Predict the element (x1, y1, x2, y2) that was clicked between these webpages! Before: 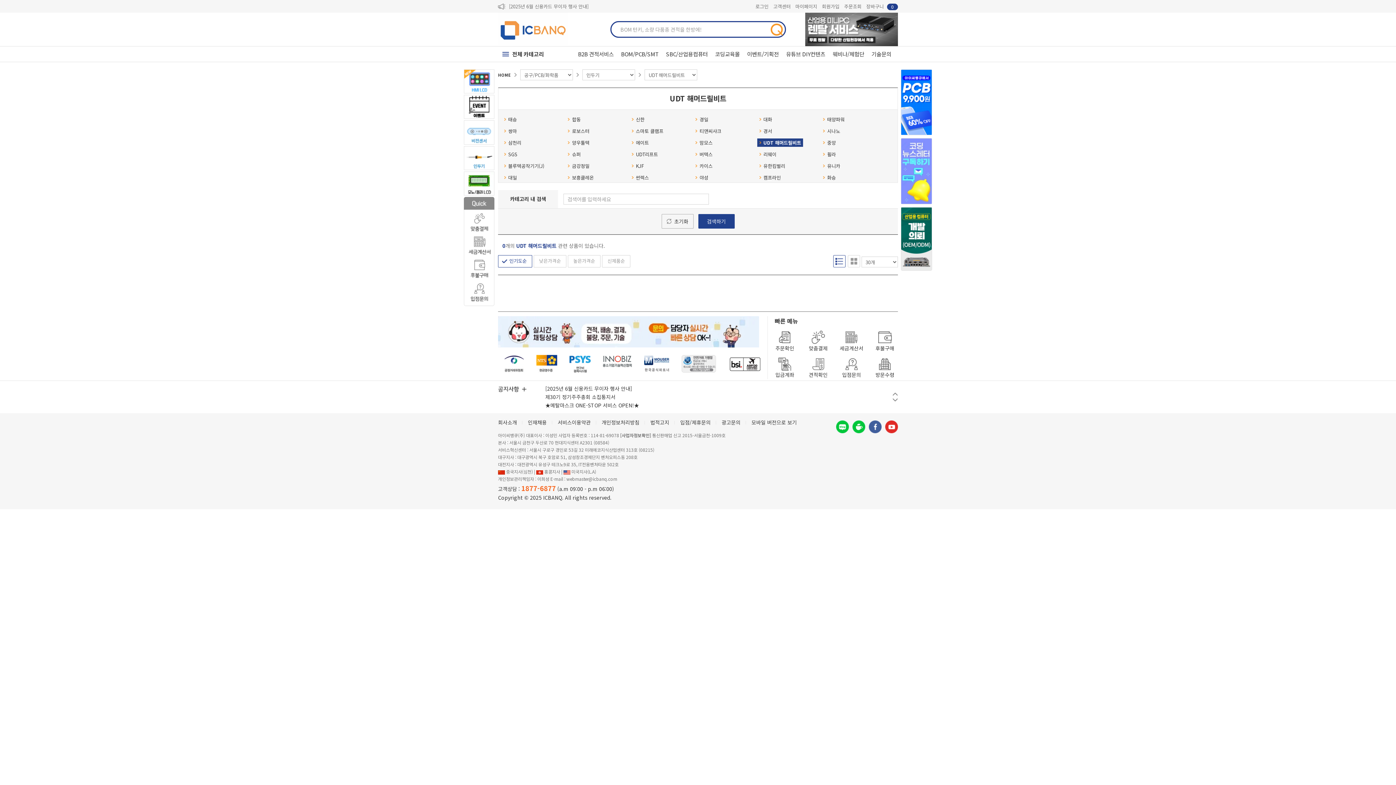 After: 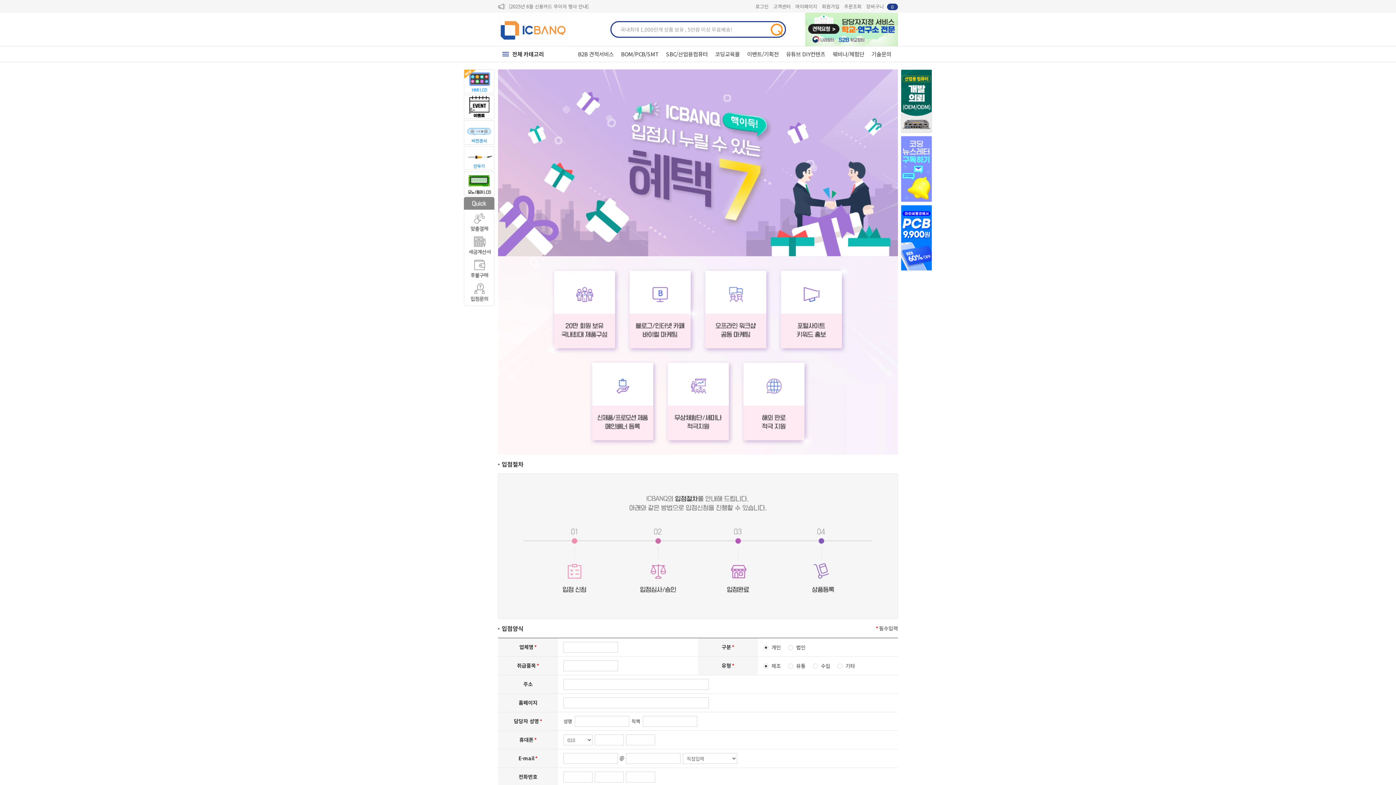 Action: bbox: (835, 357, 868, 379) label: 입점문의